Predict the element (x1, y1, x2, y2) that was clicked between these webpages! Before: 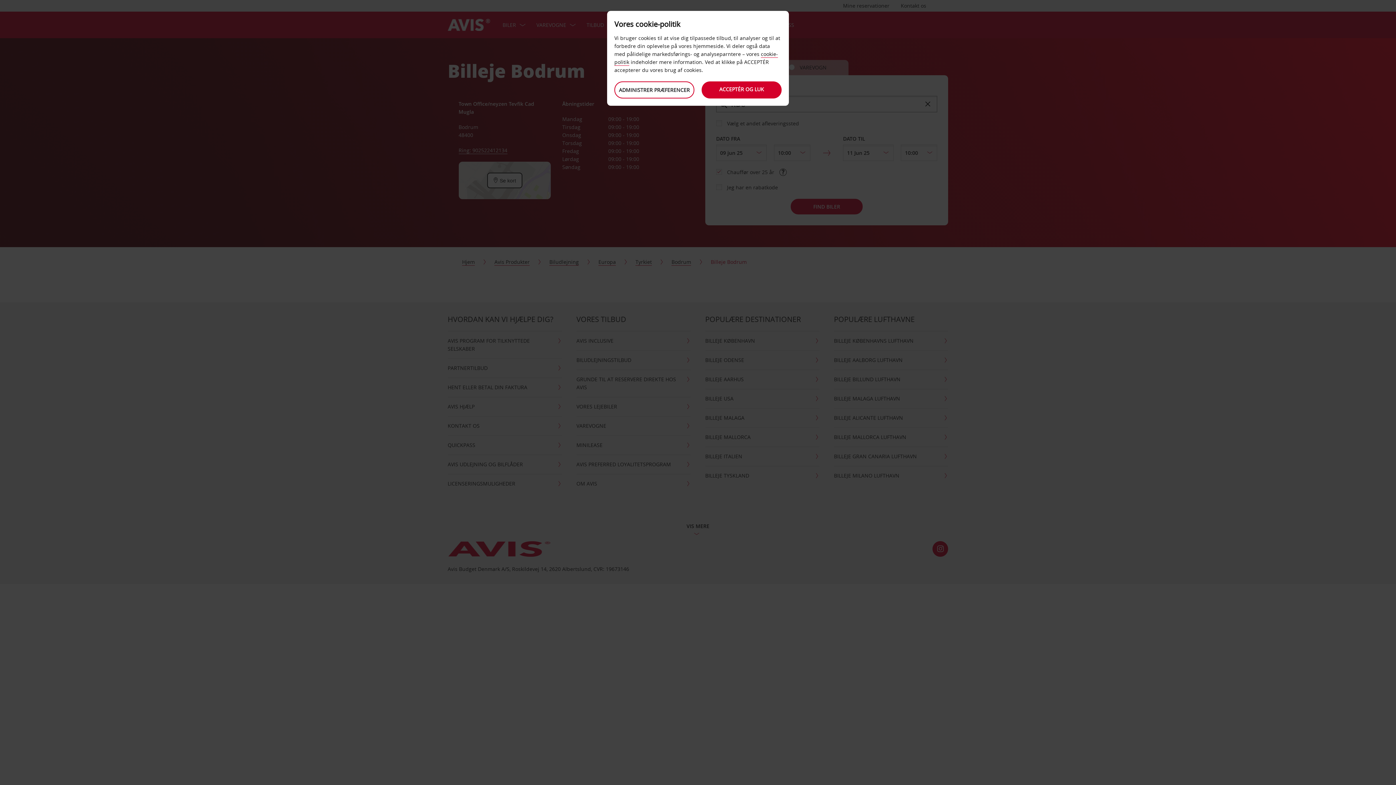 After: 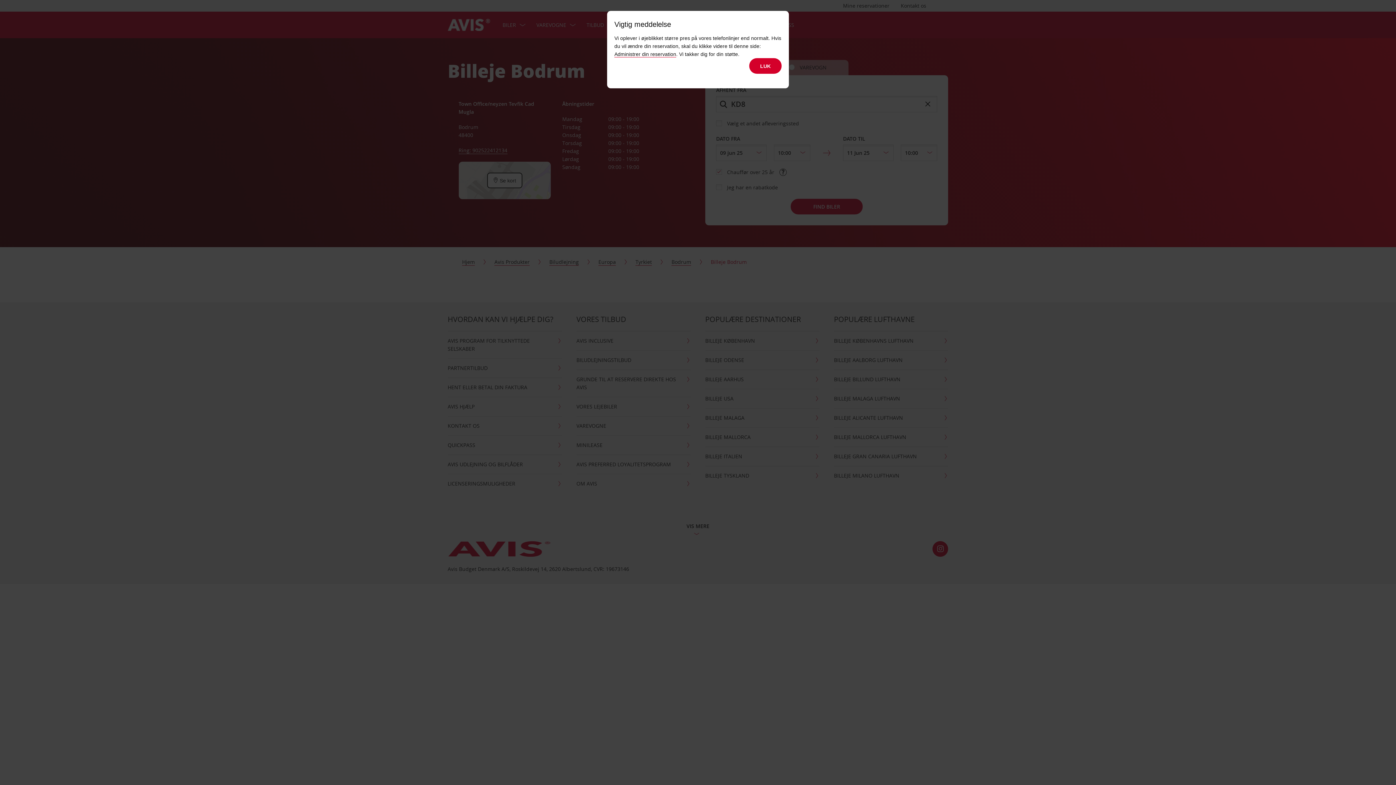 Action: bbox: (701, 81, 781, 98) label: ACCEPTÉR OG LUK